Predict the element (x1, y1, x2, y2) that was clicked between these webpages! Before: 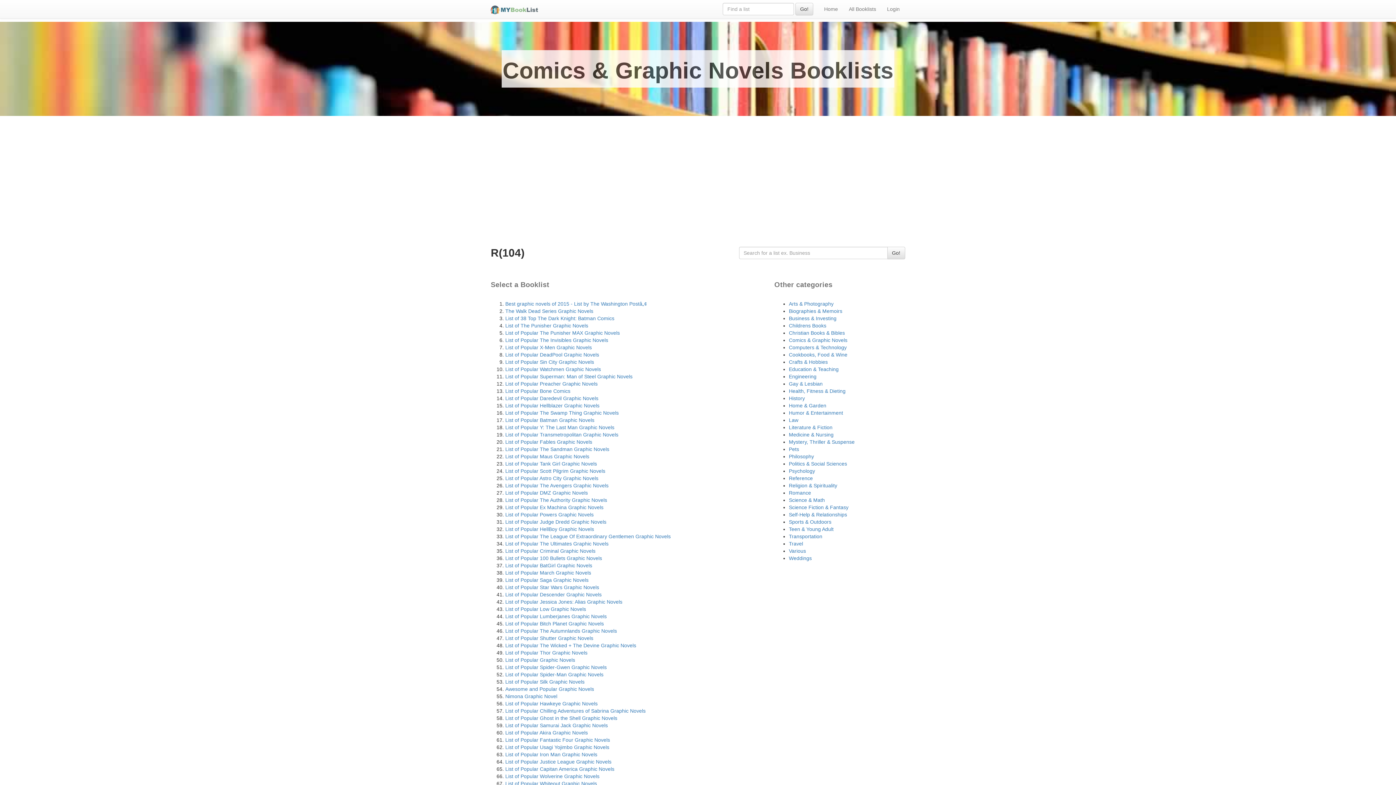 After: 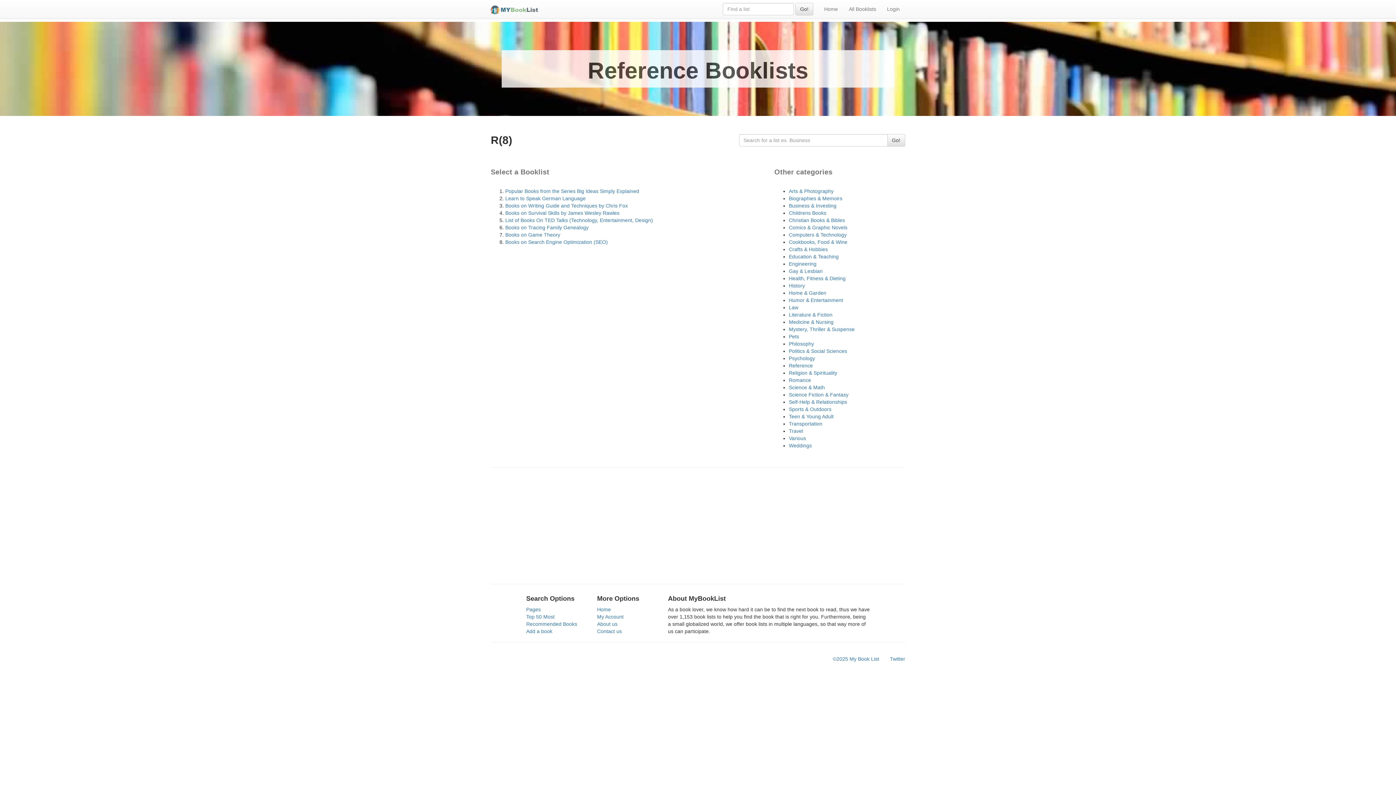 Action: bbox: (789, 475, 813, 481) label: Reference